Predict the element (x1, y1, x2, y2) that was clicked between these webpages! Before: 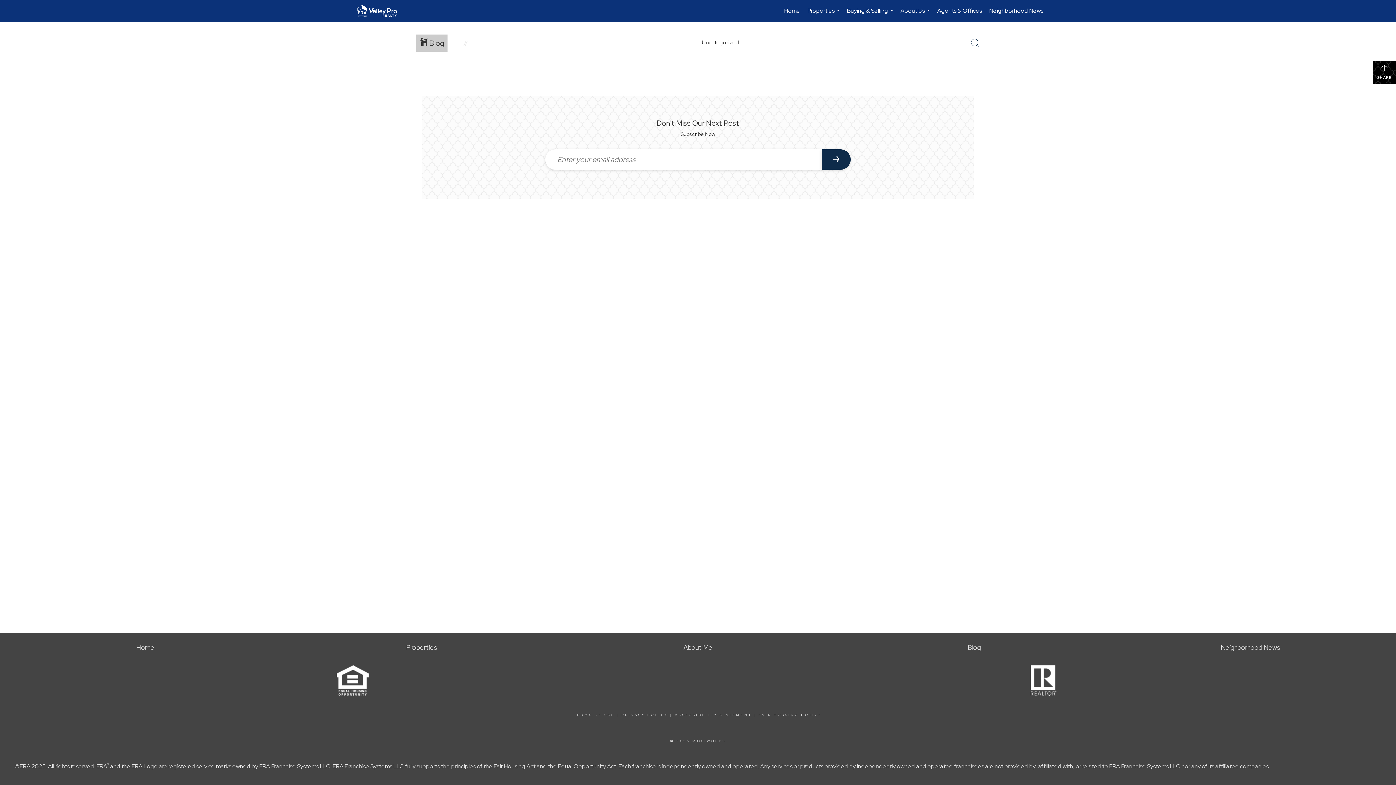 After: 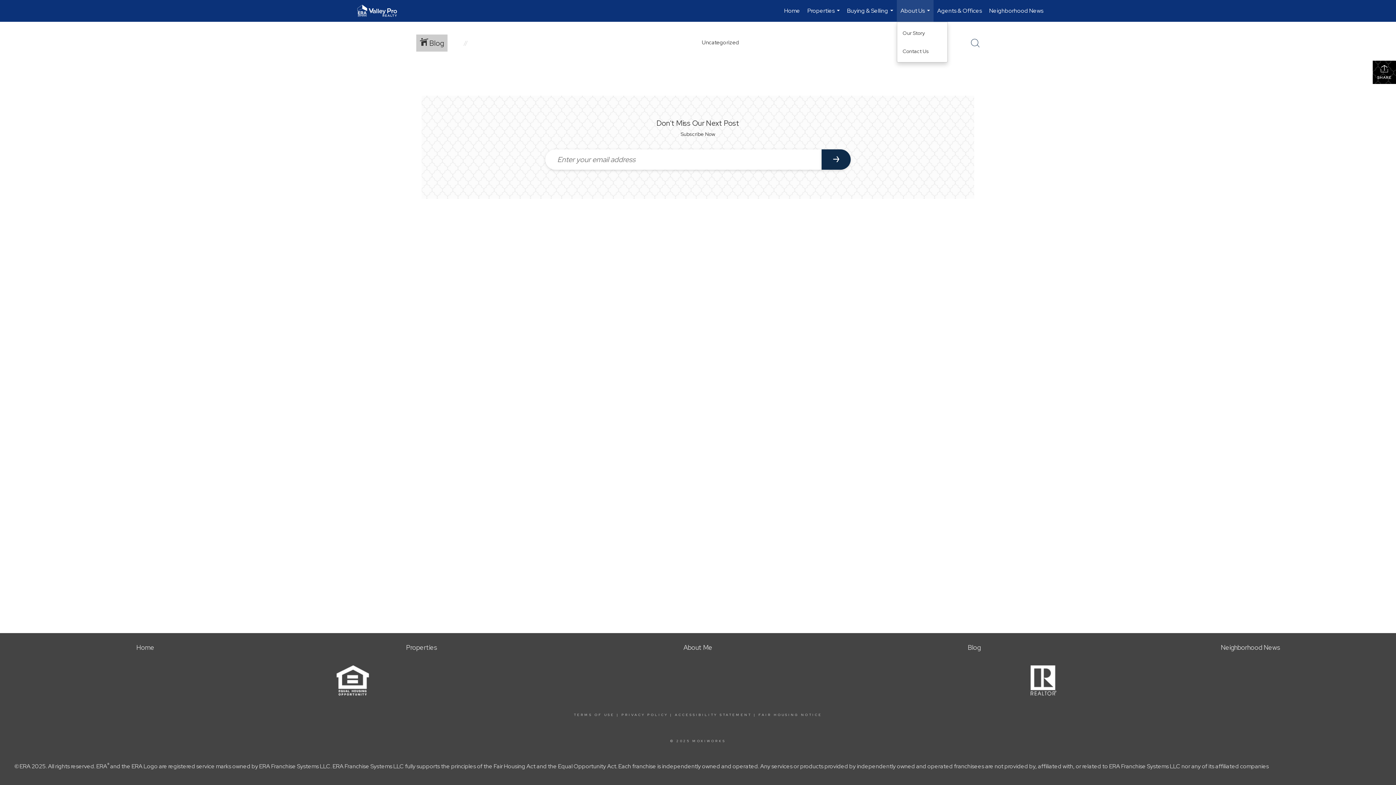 Action: bbox: (897, 0, 933, 21) label: About Us...